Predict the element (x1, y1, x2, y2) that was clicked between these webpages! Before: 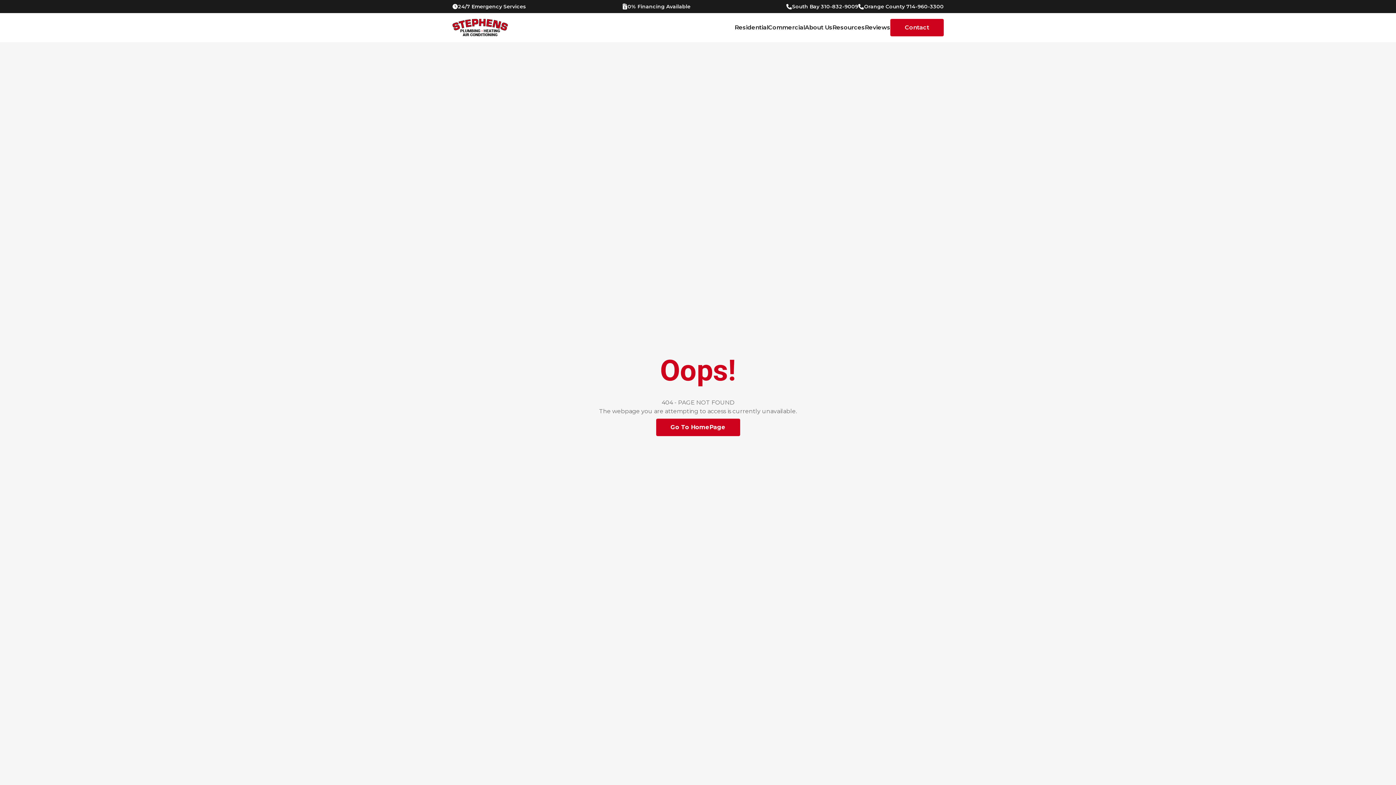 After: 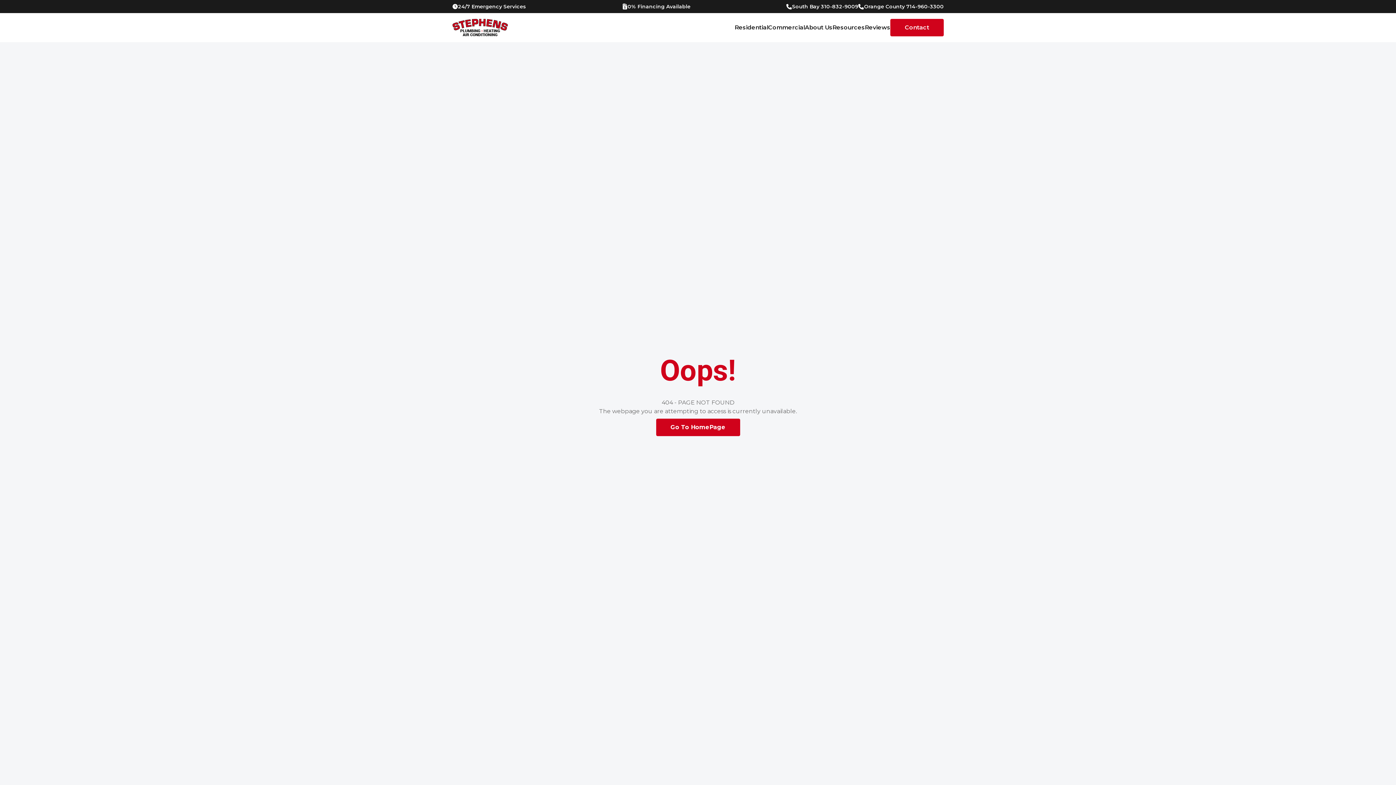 Action: label: Call-Icon bbox: (786, 2, 858, 10)